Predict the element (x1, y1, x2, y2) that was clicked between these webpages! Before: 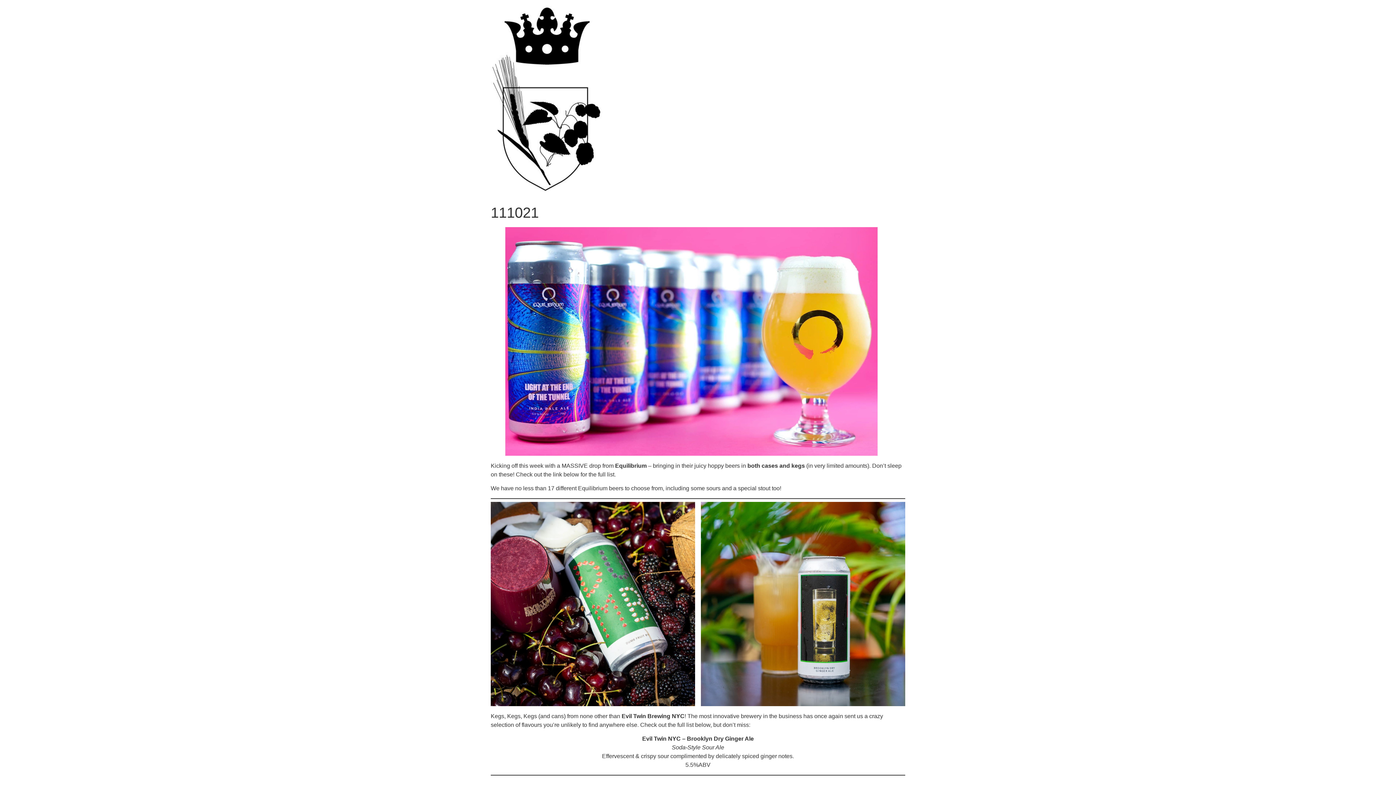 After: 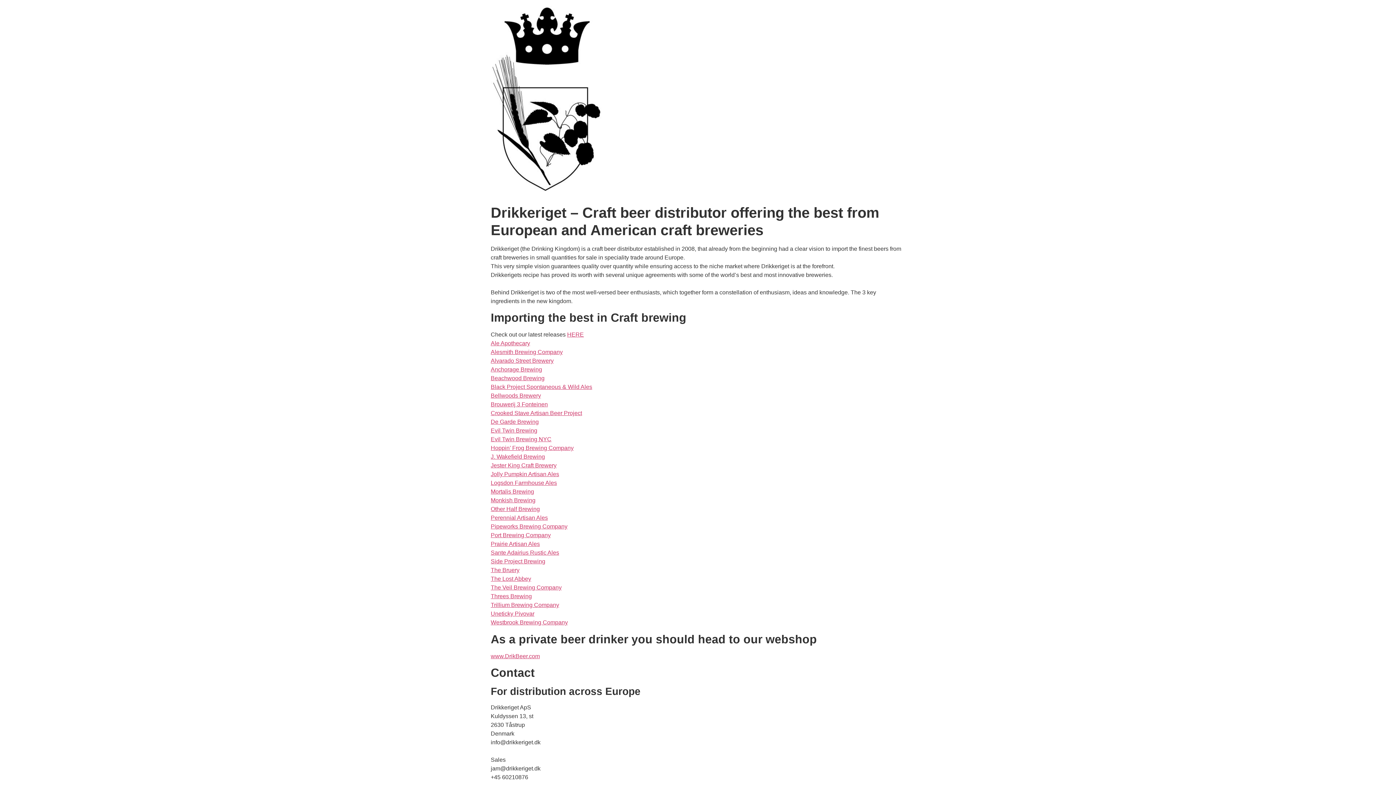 Action: bbox: (490, 5, 602, 195)